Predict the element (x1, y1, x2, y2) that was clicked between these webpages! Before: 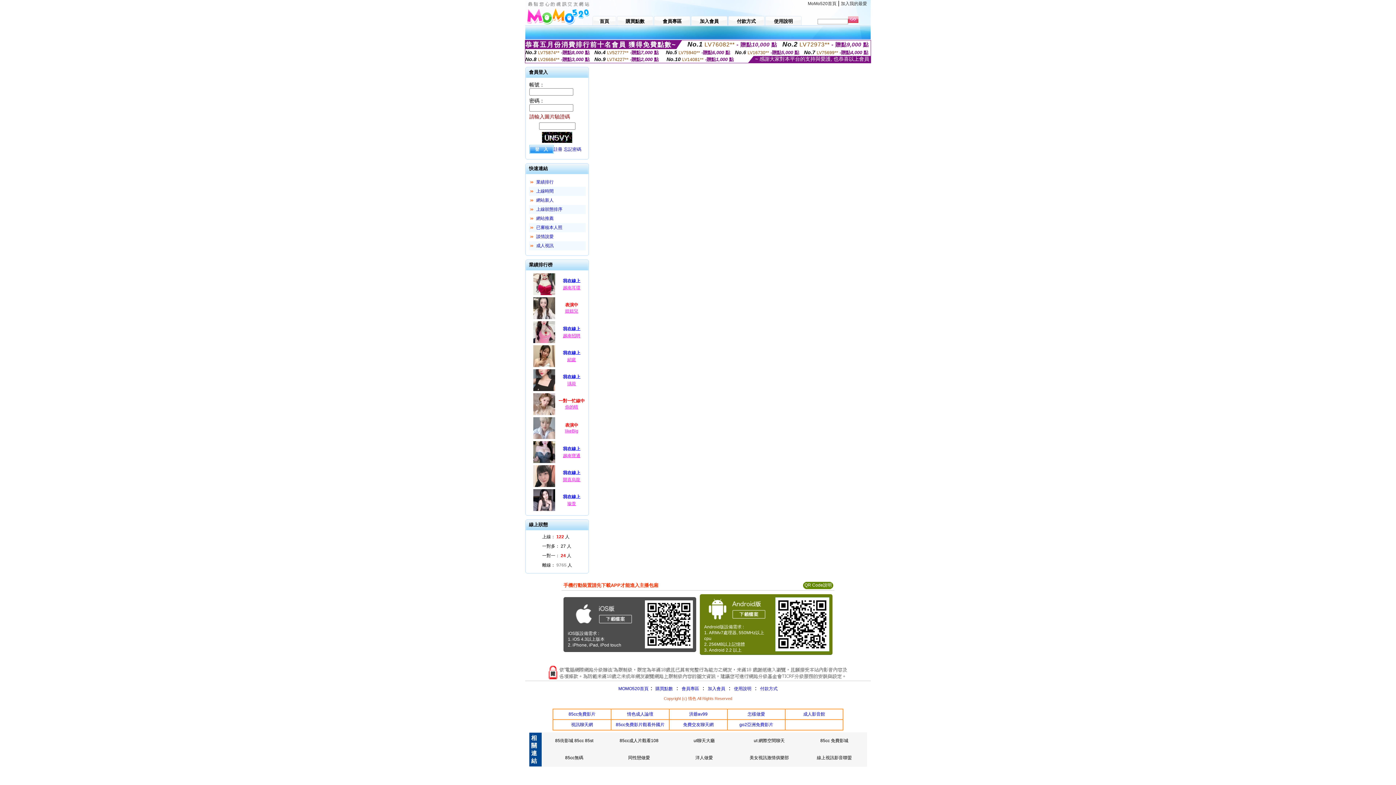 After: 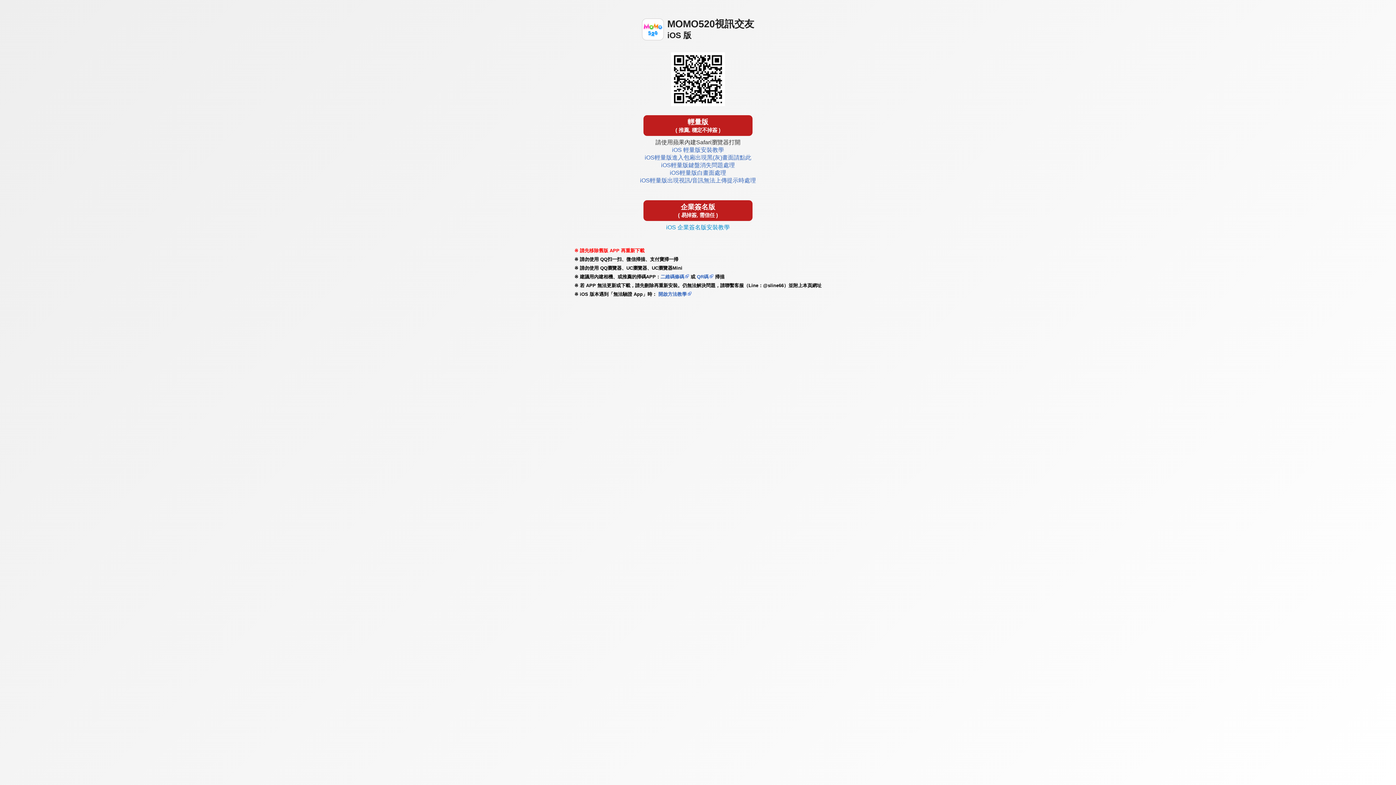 Action: bbox: (572, 623, 634, 628)